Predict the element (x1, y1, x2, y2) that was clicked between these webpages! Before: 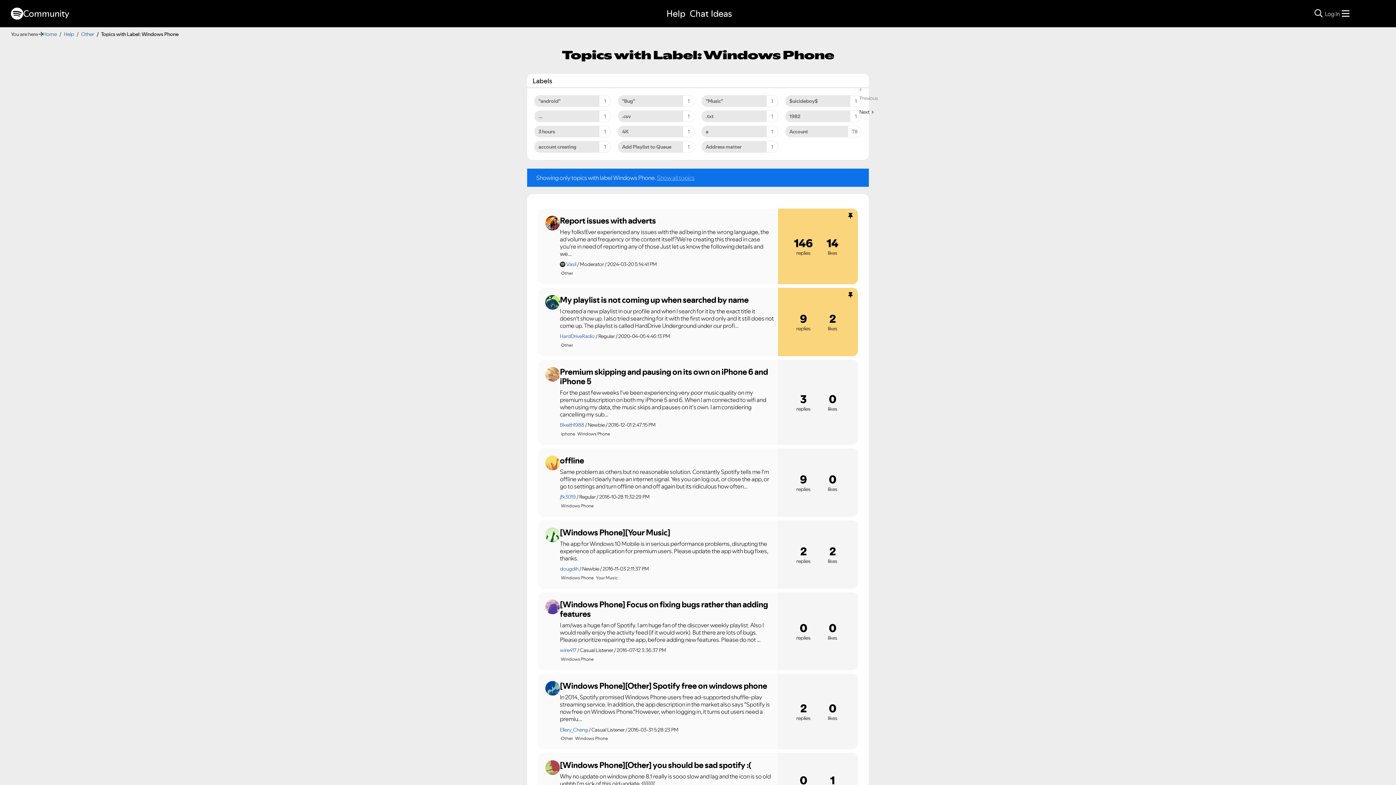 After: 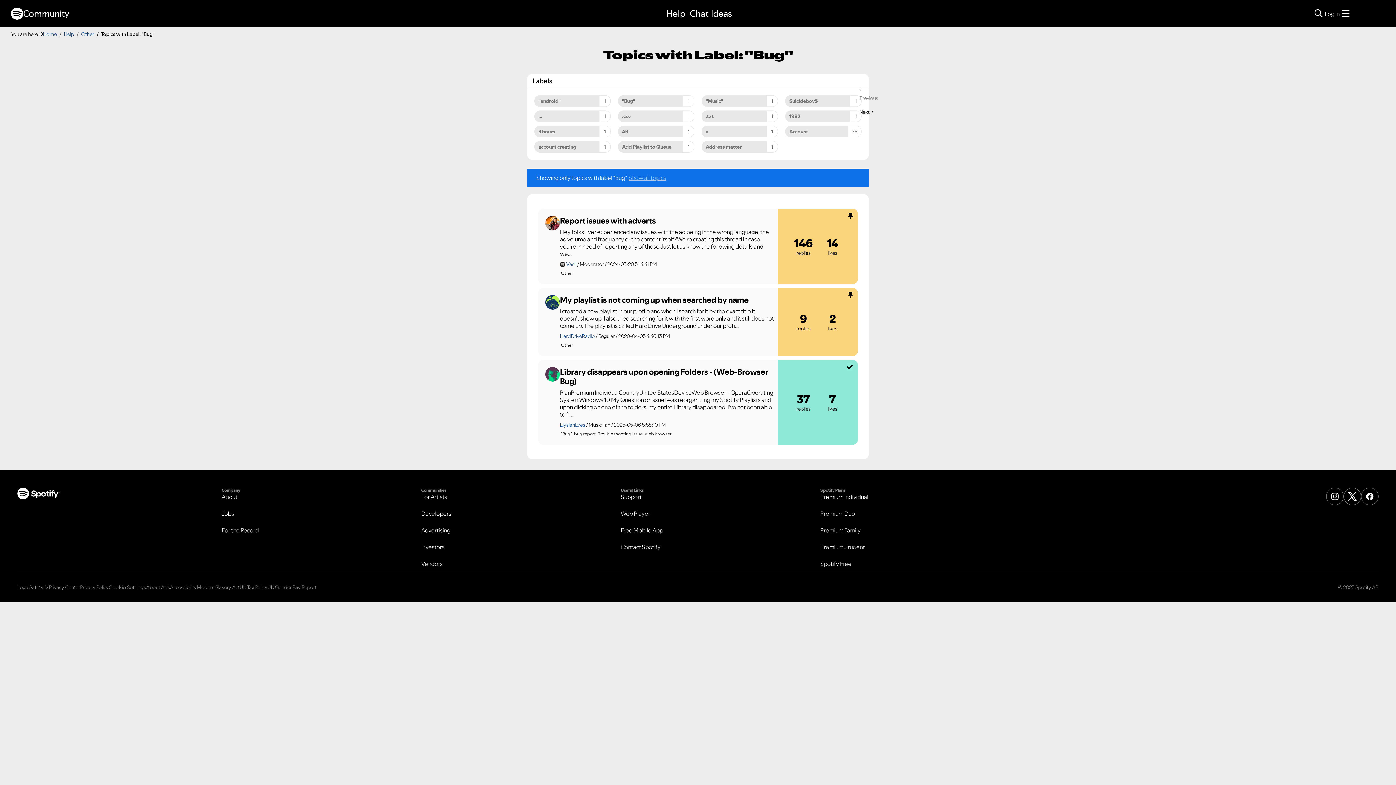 Action: bbox: (618, 95, 694, 106) label: Filter Topics with Label: "Bug"